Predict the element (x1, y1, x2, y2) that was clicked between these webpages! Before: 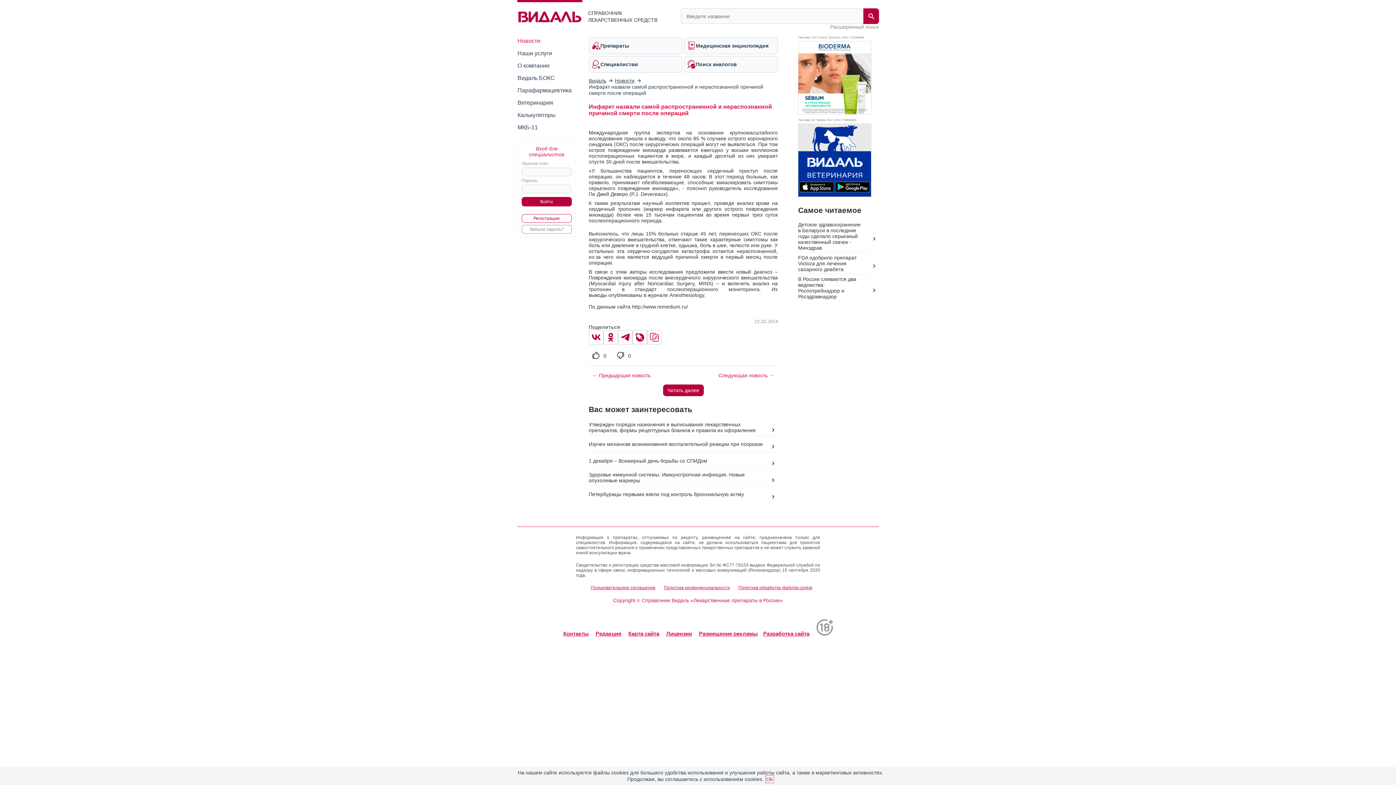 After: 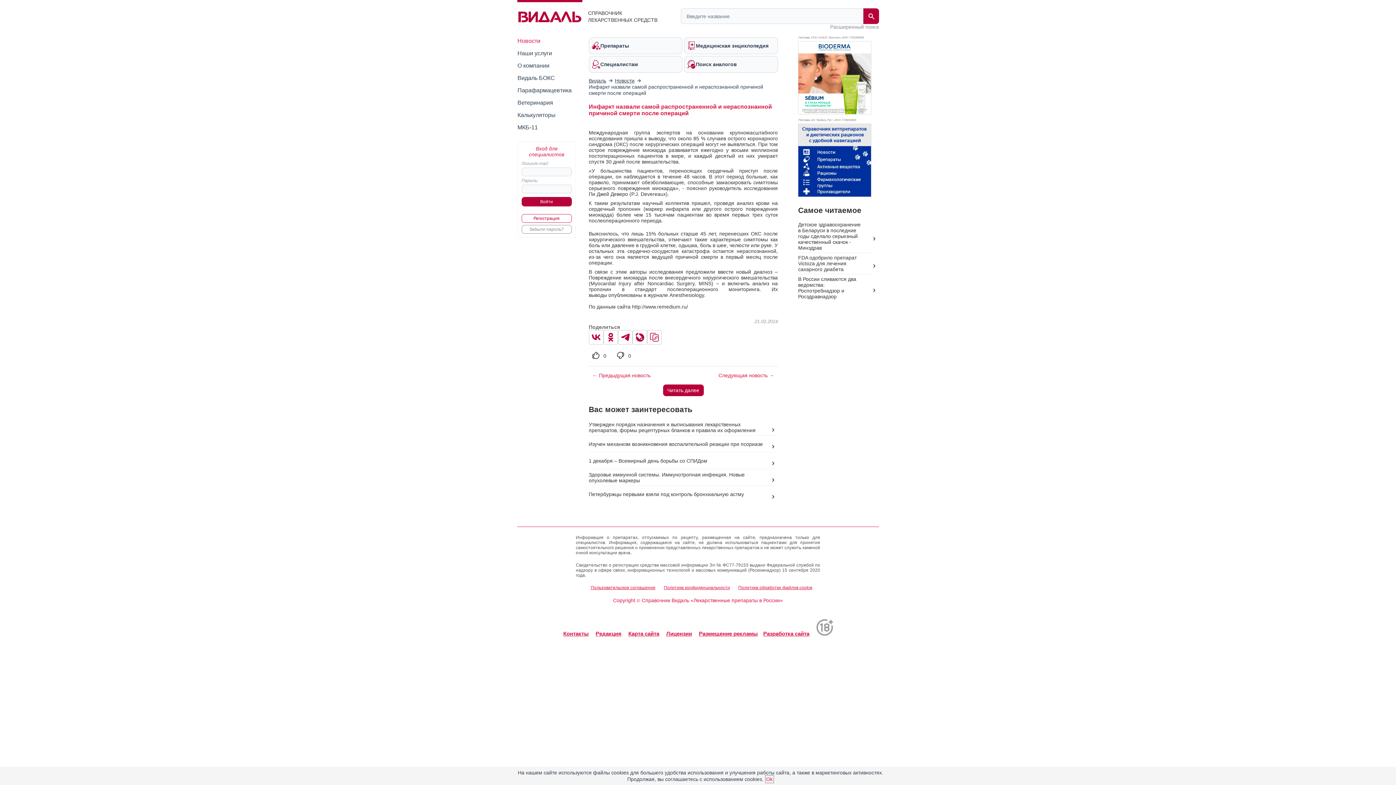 Action: bbox: (763, 630, 809, 637) label: Разработка сайта